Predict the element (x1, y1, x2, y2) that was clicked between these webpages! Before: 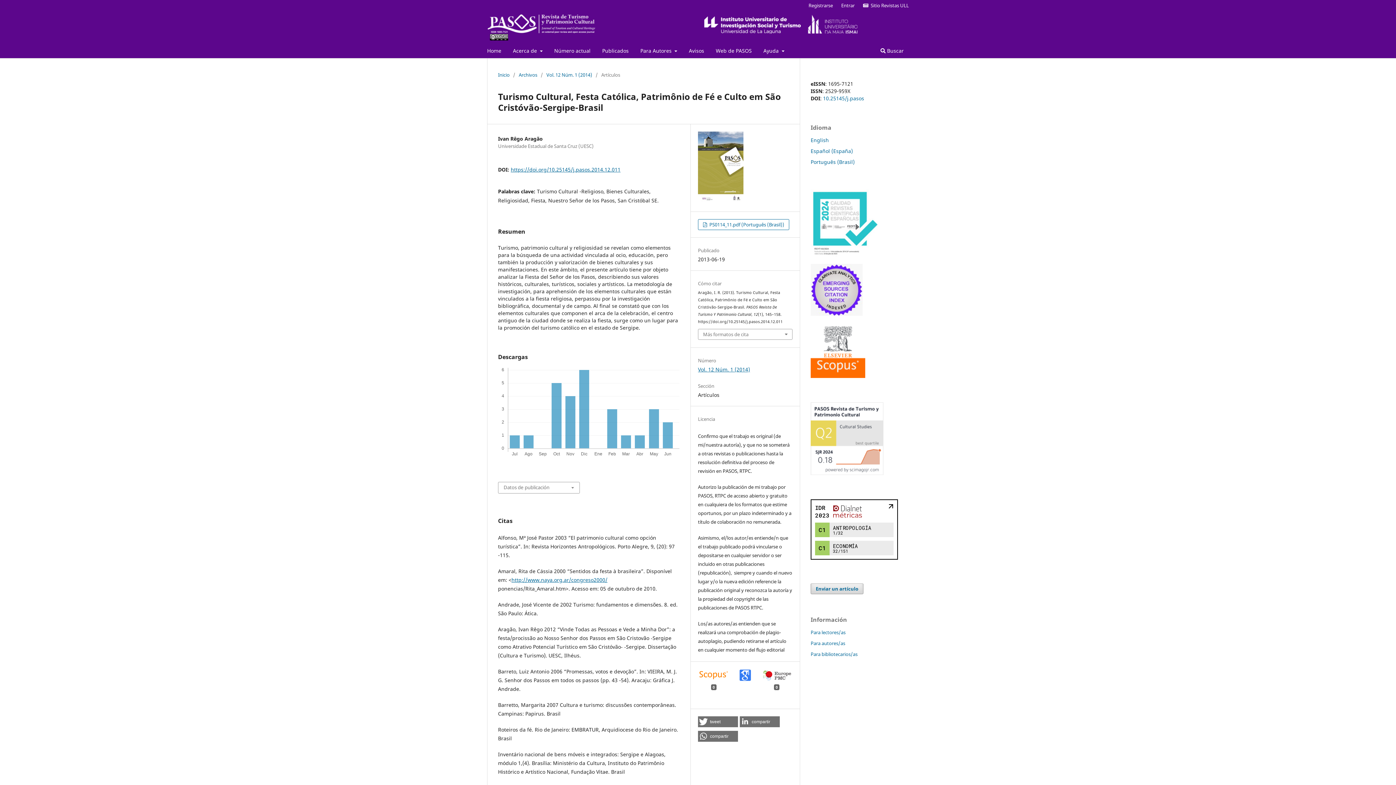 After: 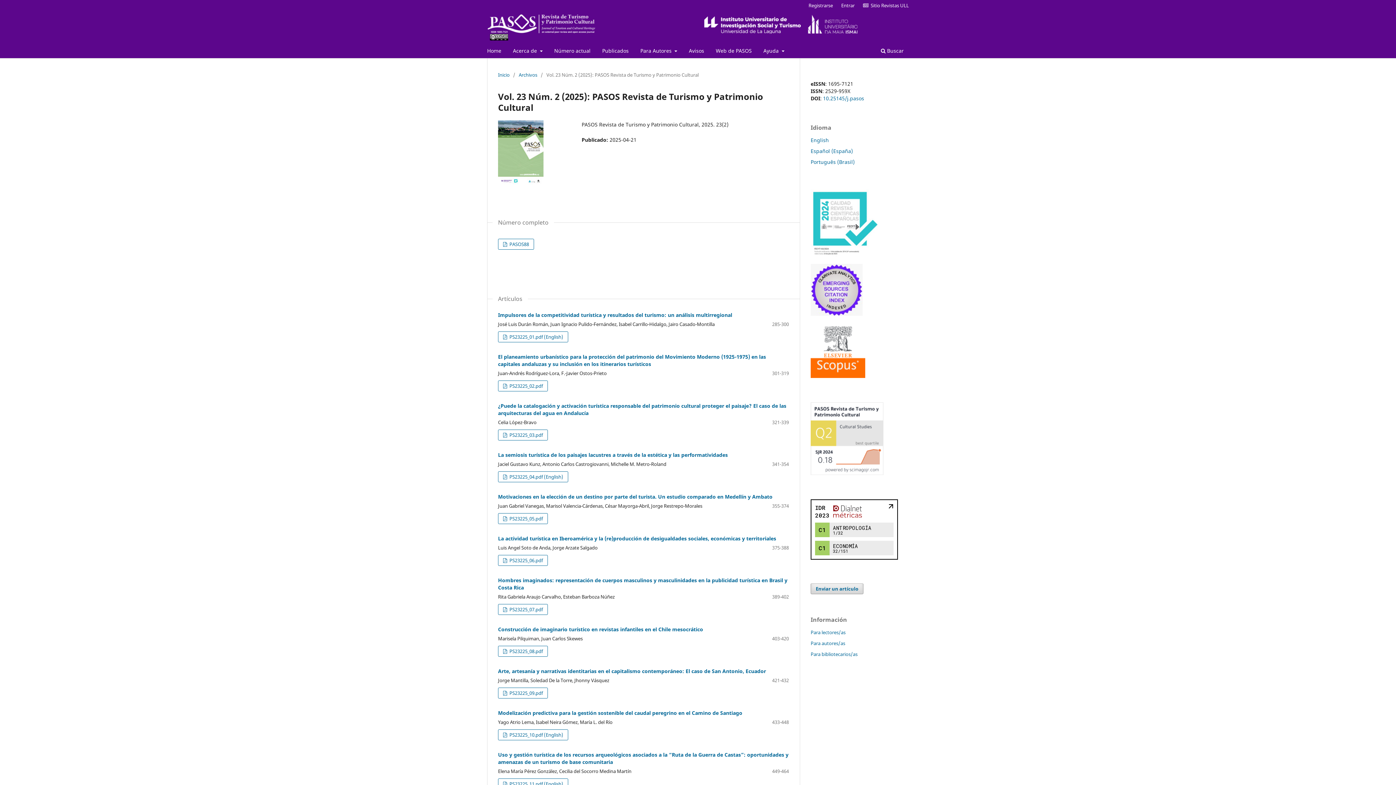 Action: bbox: (551, 45, 593, 58) label: Número actual